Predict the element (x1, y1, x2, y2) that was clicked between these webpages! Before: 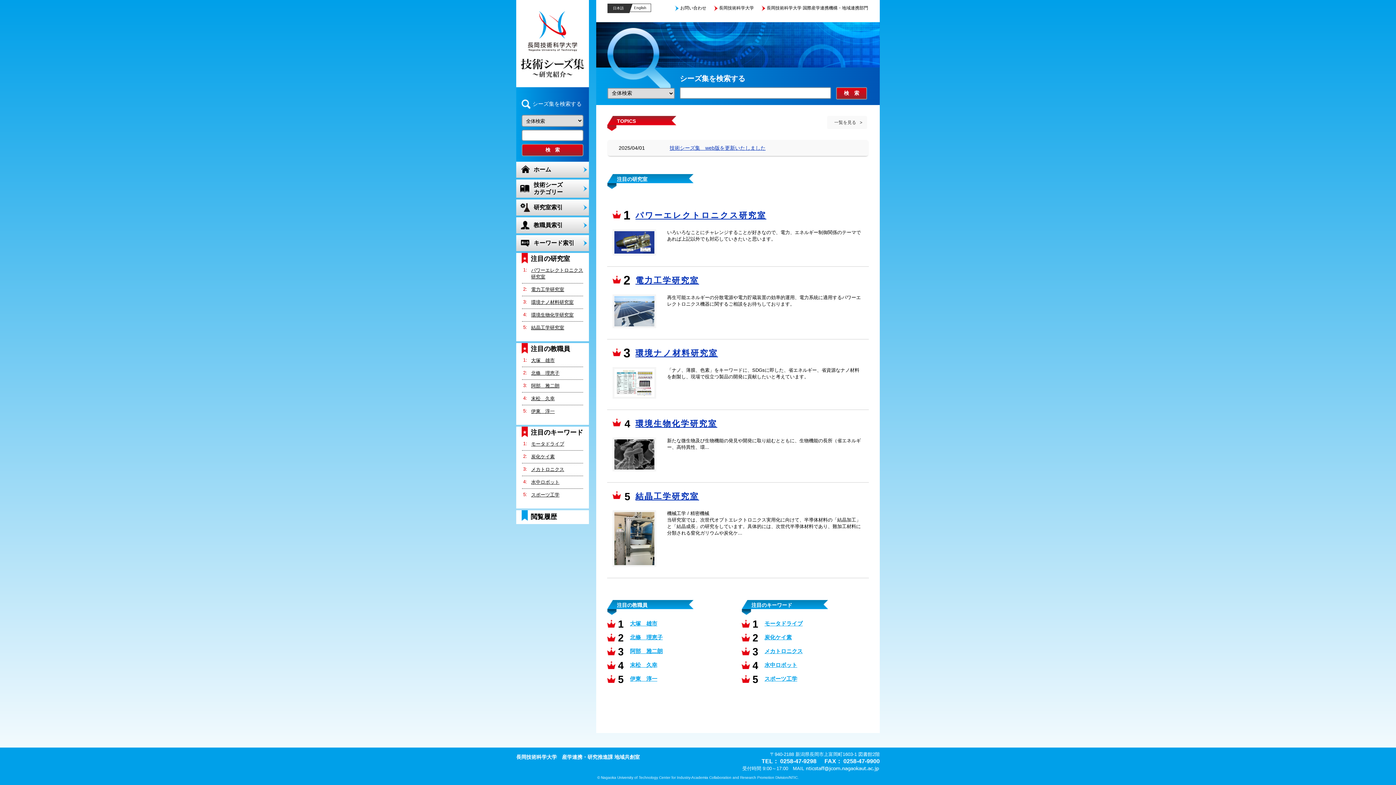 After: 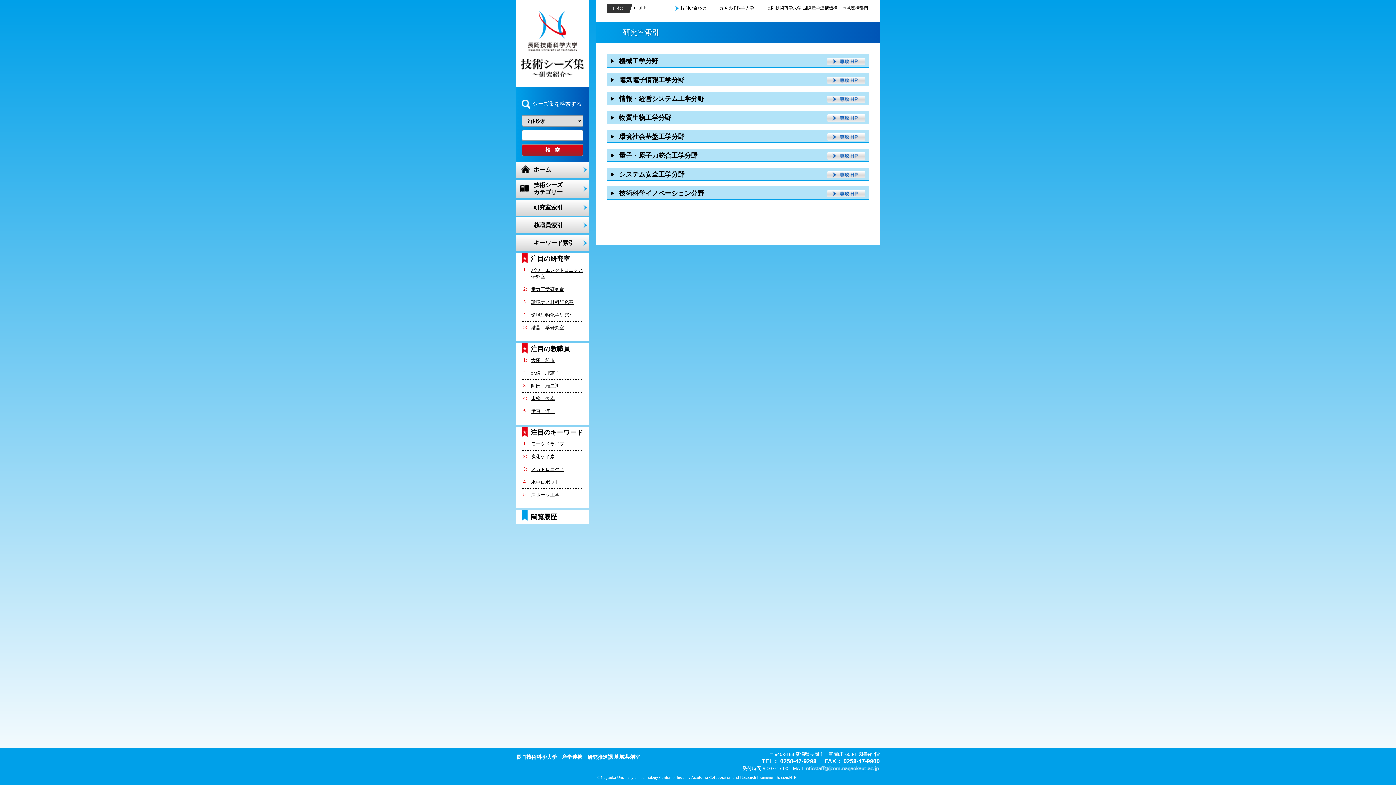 Action: label: 研究室索引 bbox: (516, 199, 589, 215)